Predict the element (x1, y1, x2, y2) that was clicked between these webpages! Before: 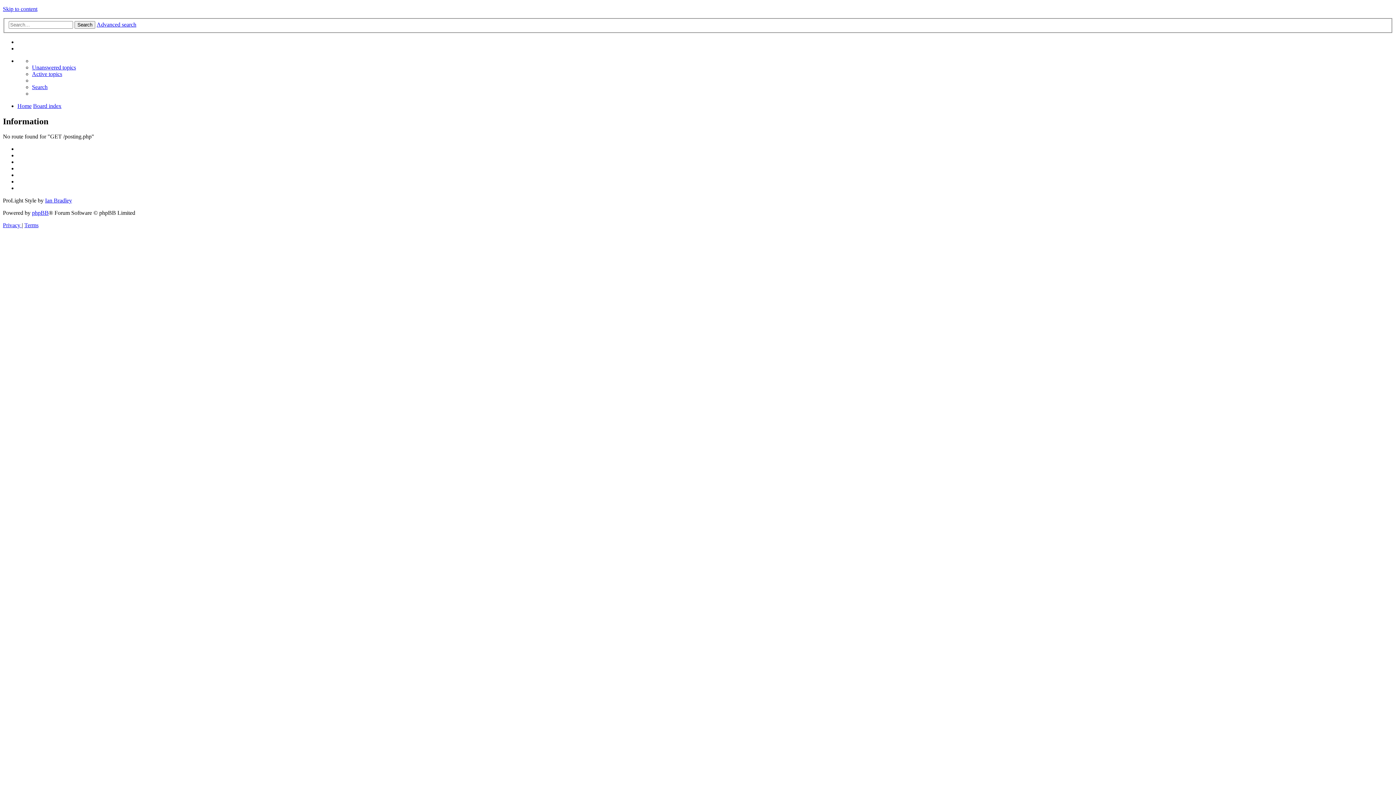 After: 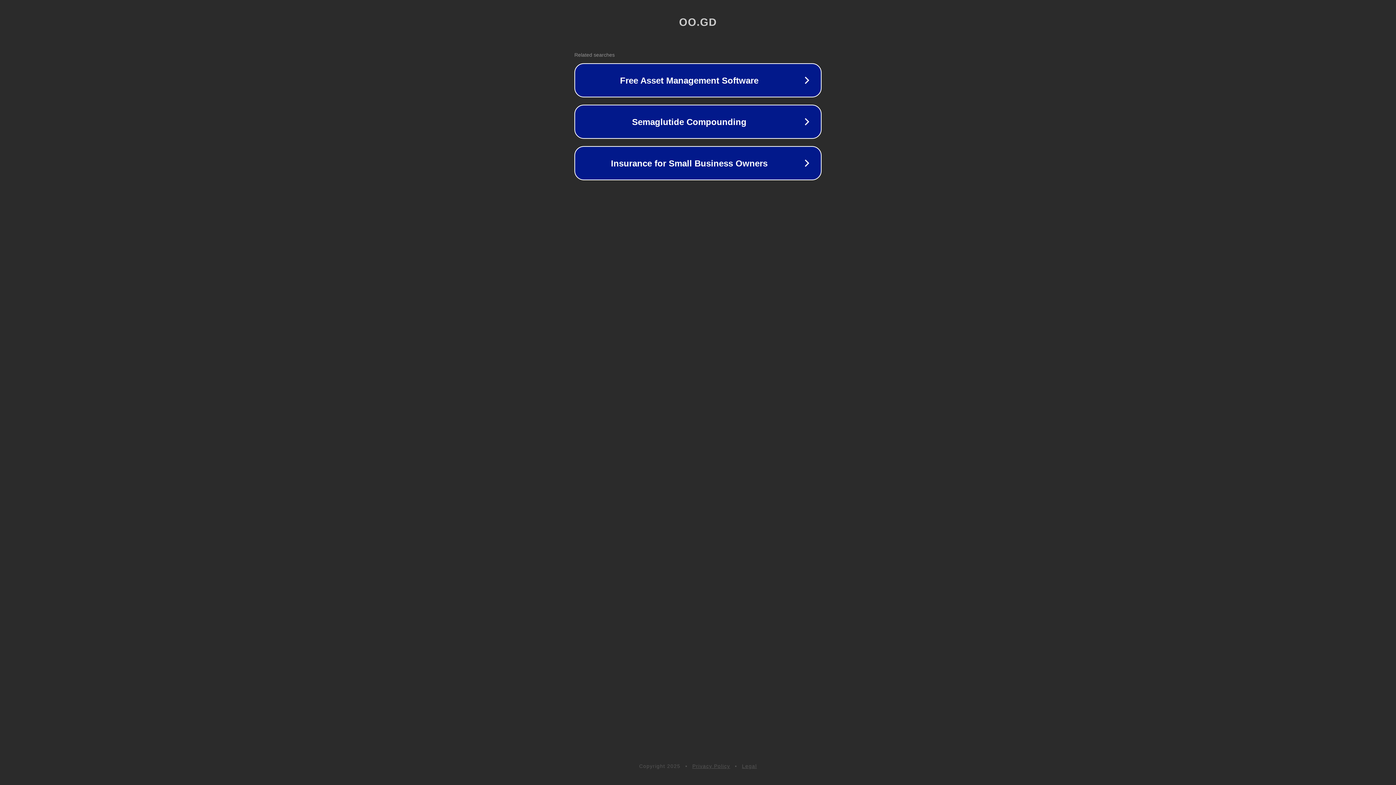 Action: label: Ian Bradley bbox: (45, 197, 72, 203)